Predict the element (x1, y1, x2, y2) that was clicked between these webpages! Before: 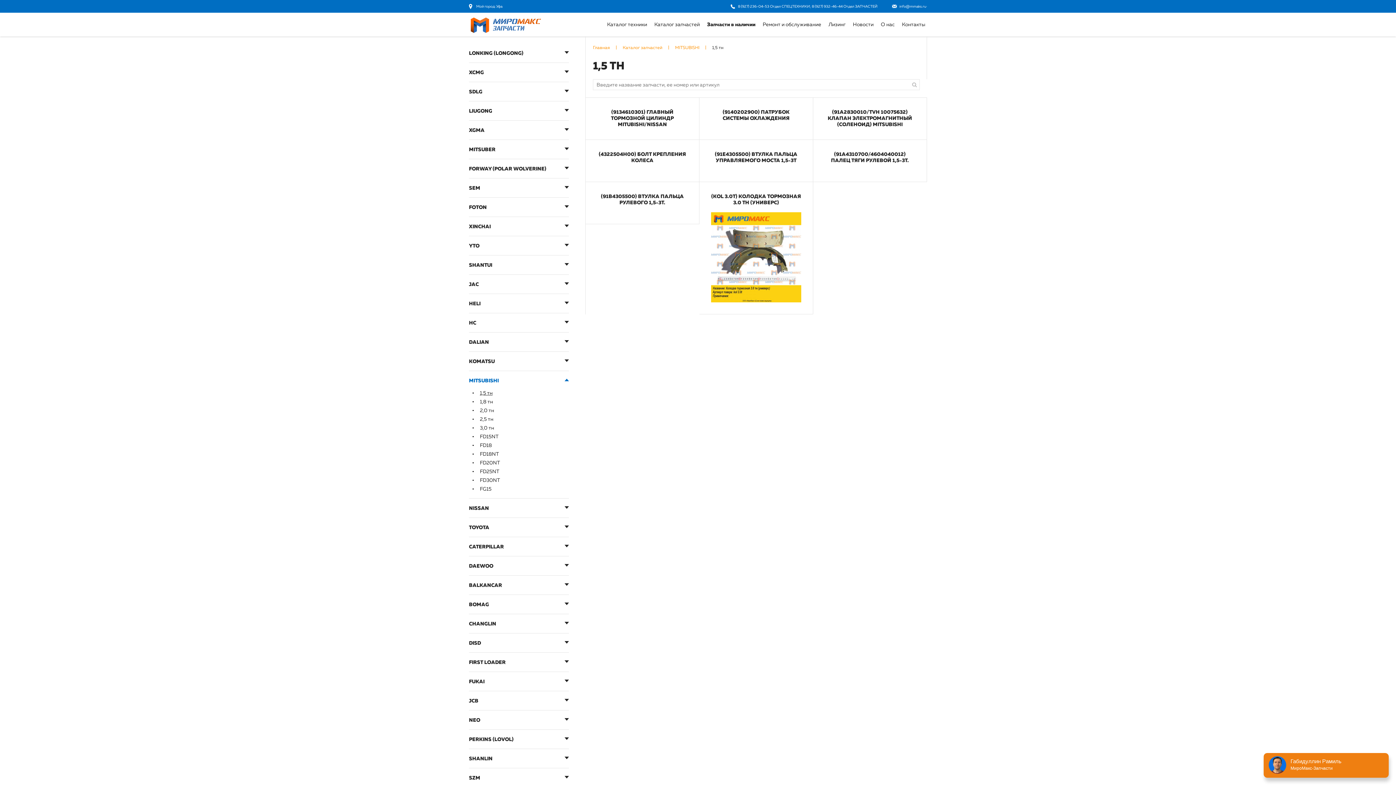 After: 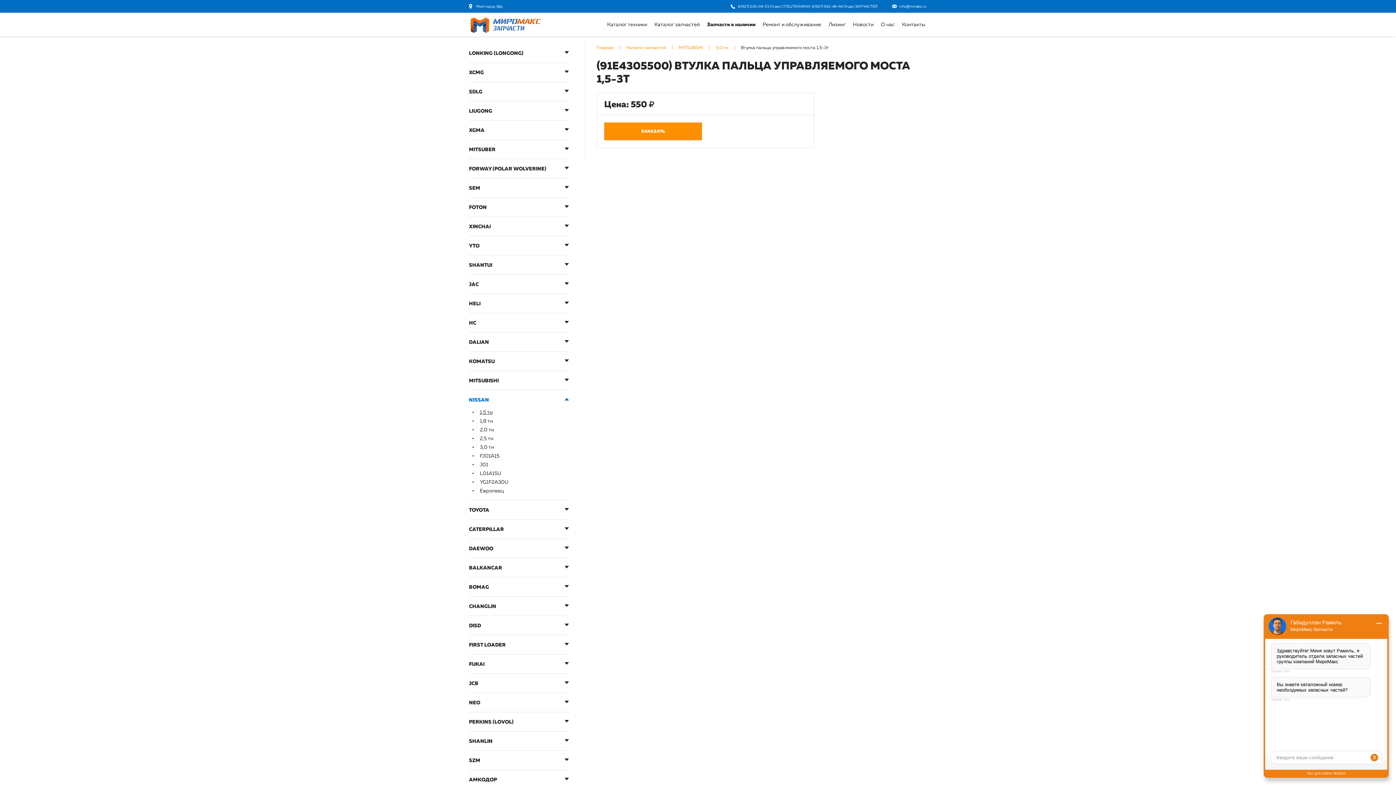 Action: label: (91E4305500) Втулка пальца управляемого моста 1,5-3т bbox: (699, 139, 813, 182)